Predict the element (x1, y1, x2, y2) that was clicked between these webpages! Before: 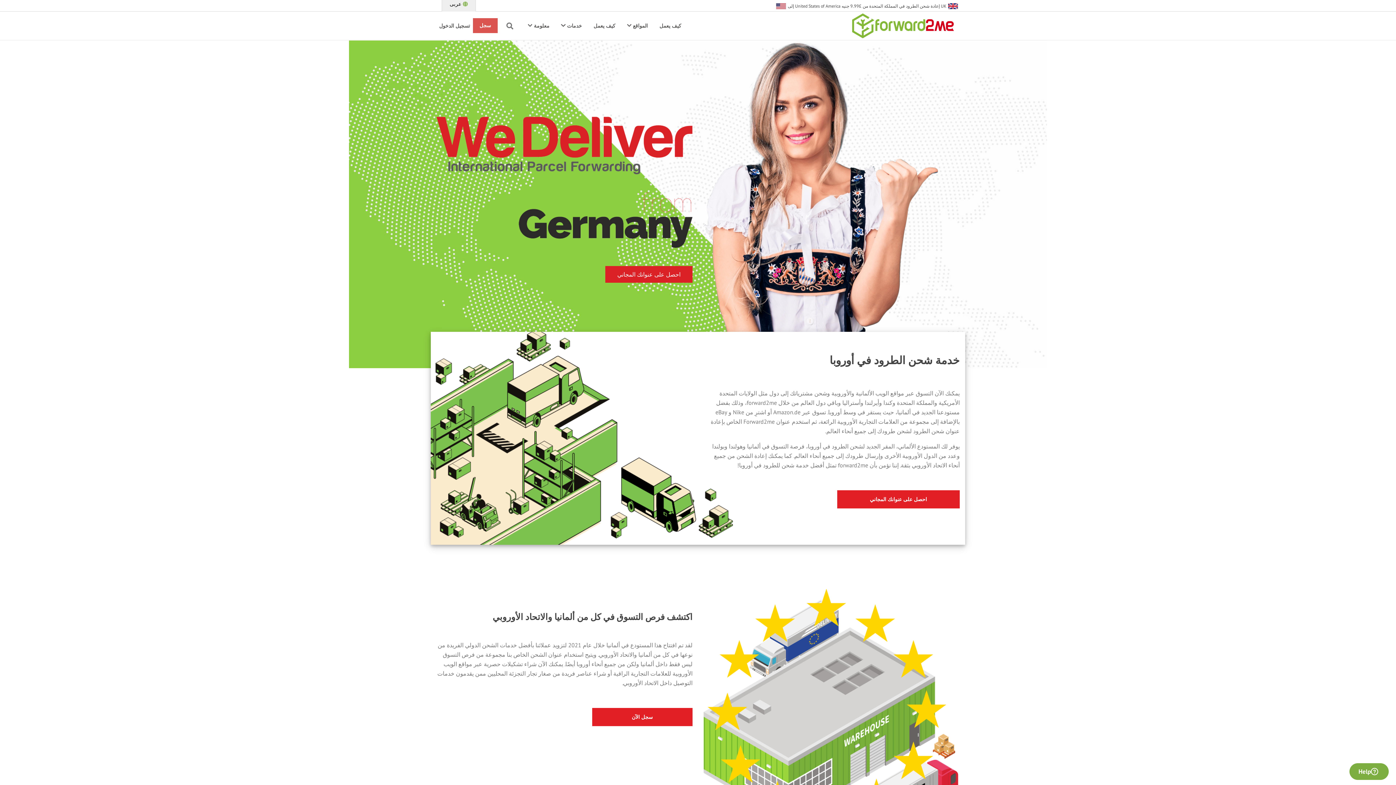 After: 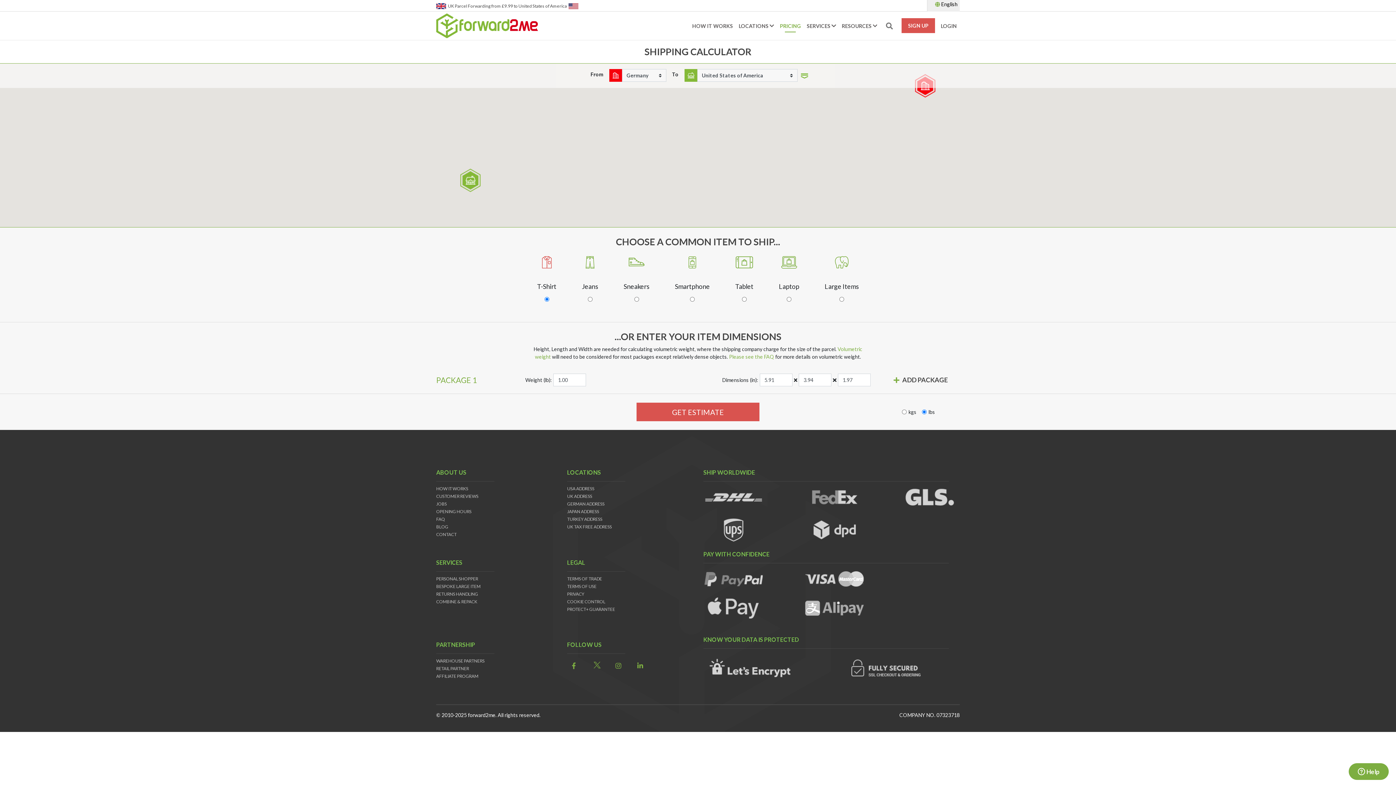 Action: label: France إعادة شحن الطرود في المملكة المتحدة من €38.99 جنيه United States of America إلى bbox: (778, 3, 946, 8)